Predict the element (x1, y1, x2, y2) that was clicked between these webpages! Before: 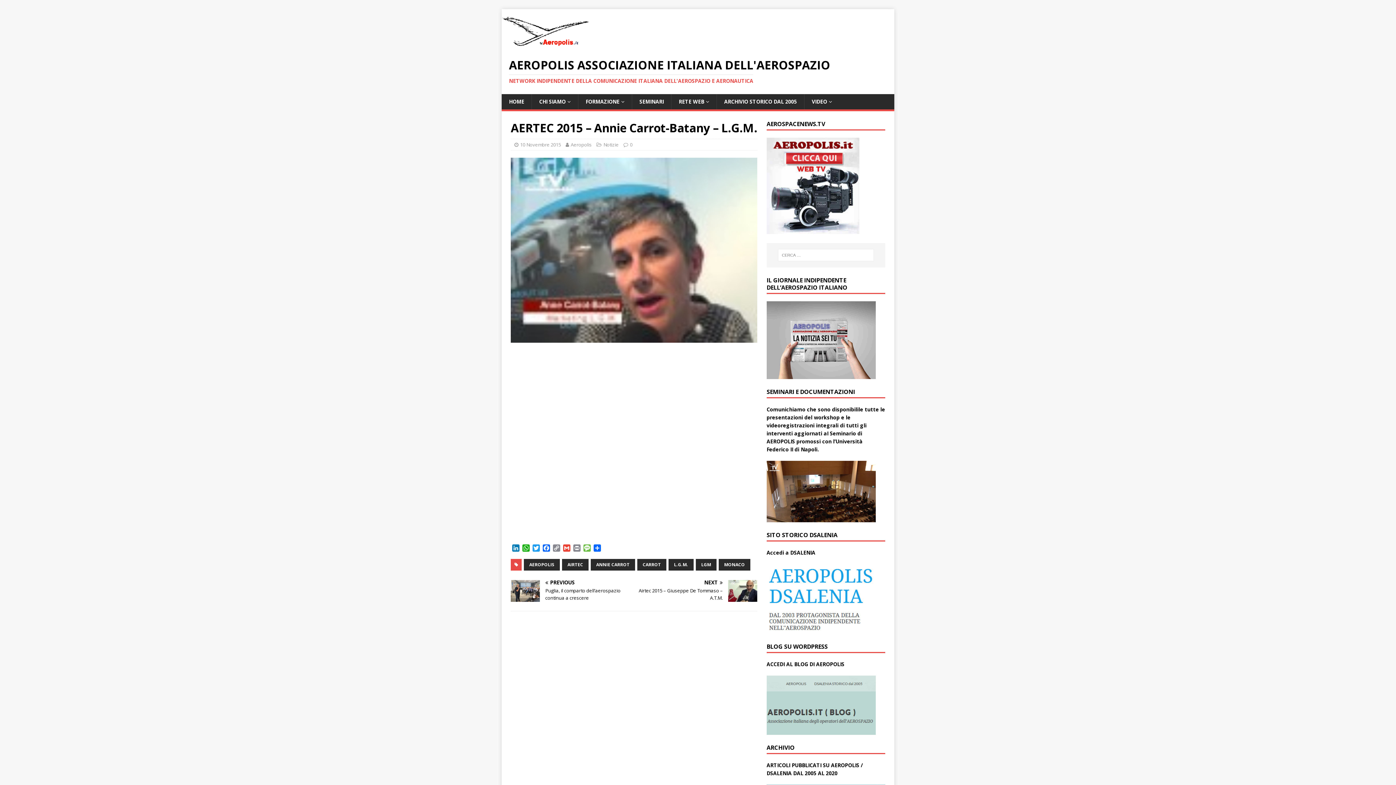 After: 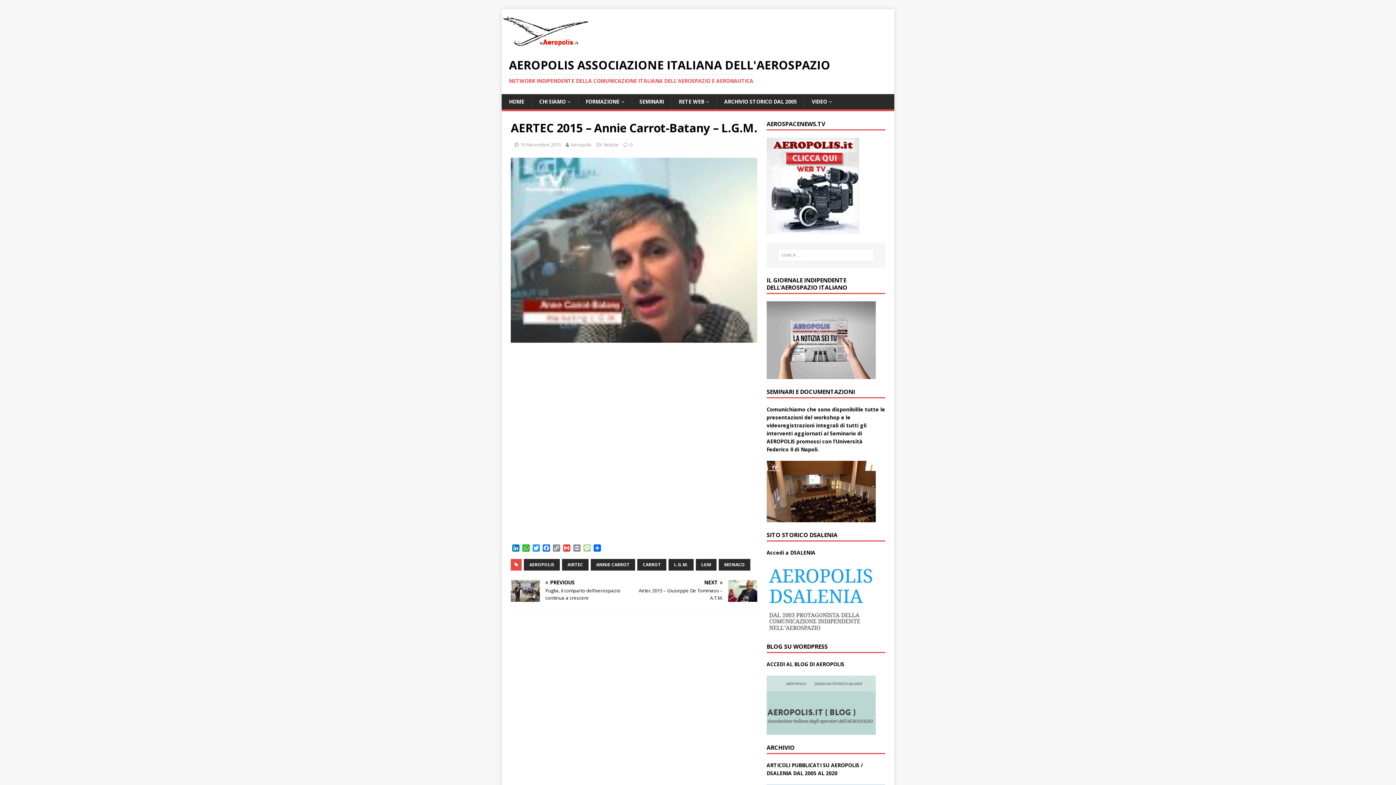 Action: label: Message bbox: (582, 544, 592, 553)